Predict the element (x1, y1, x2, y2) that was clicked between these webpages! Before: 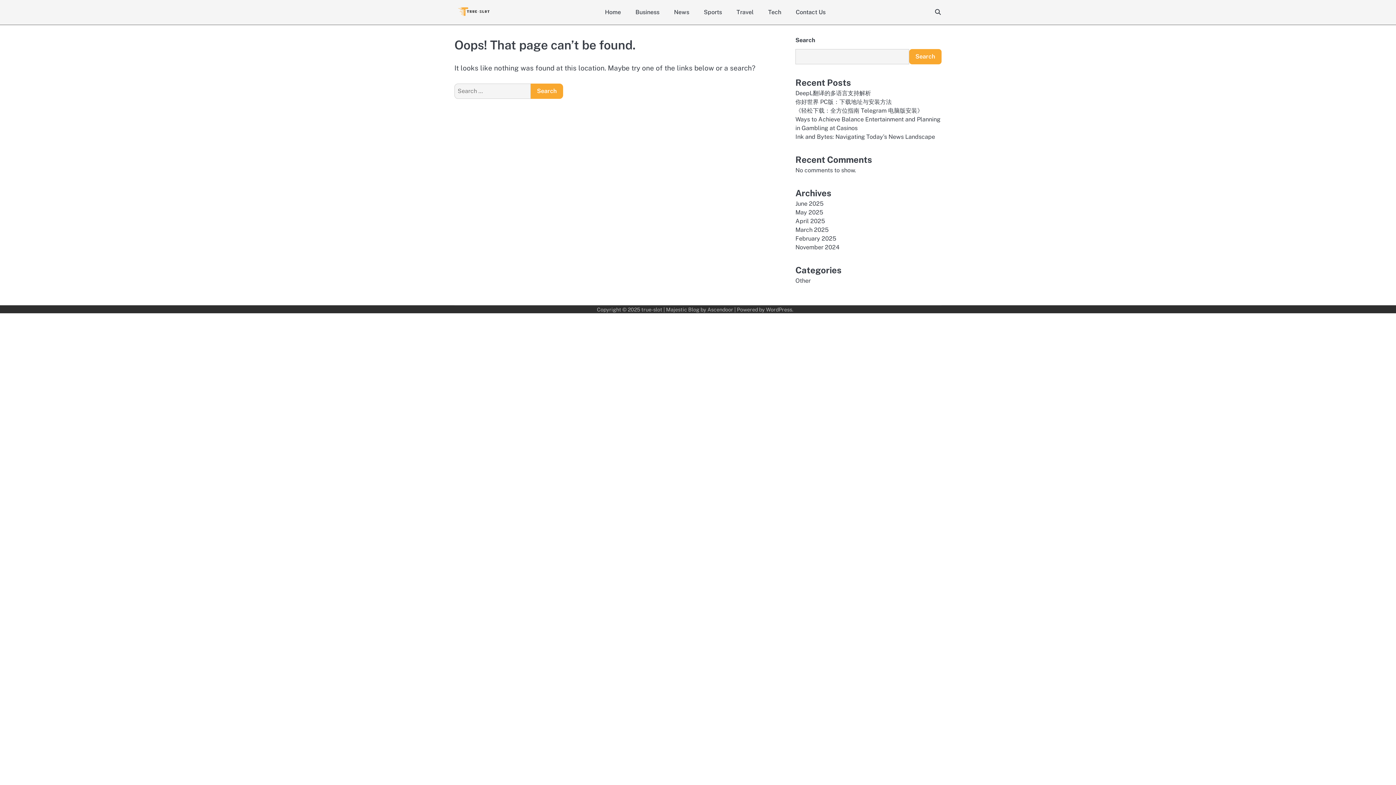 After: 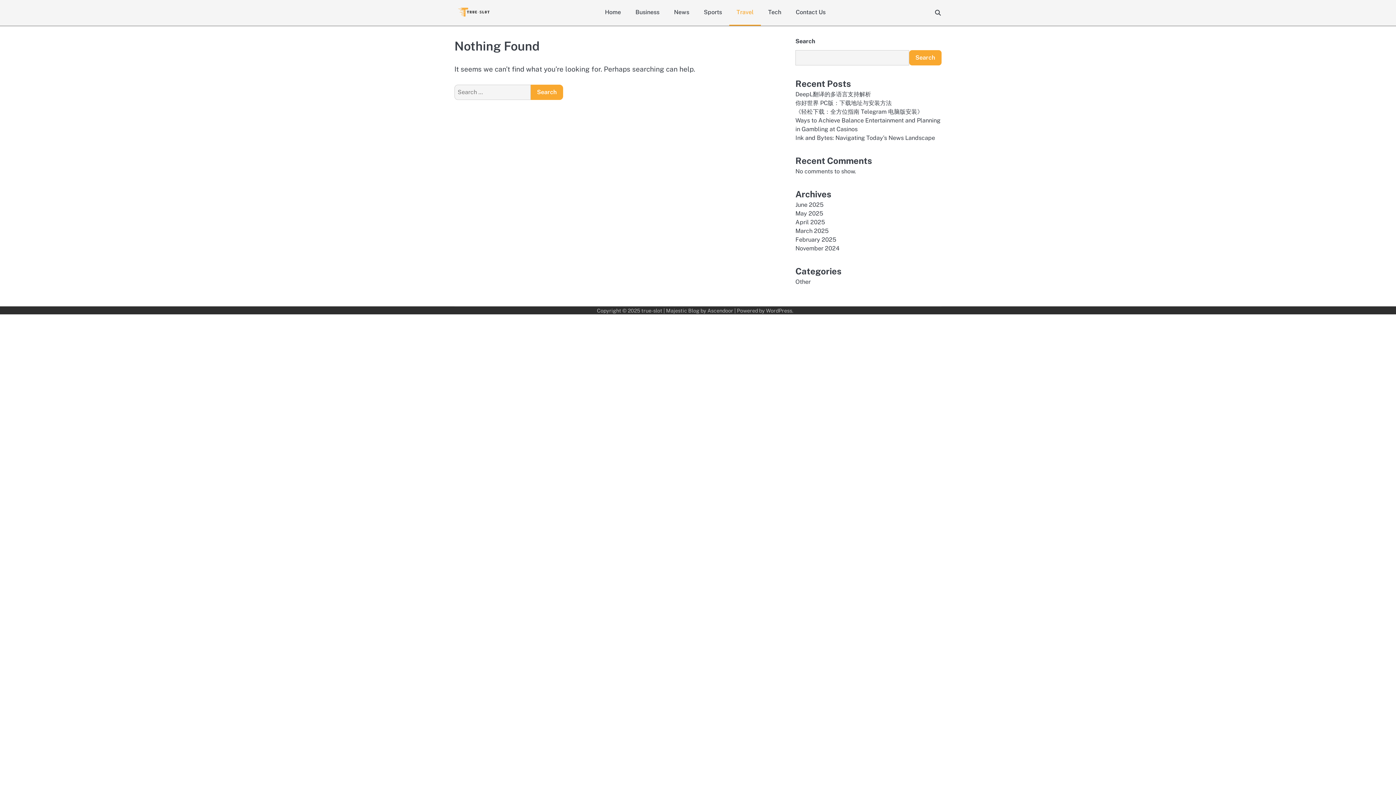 Action: bbox: (729, 0, 761, 24) label: Travel